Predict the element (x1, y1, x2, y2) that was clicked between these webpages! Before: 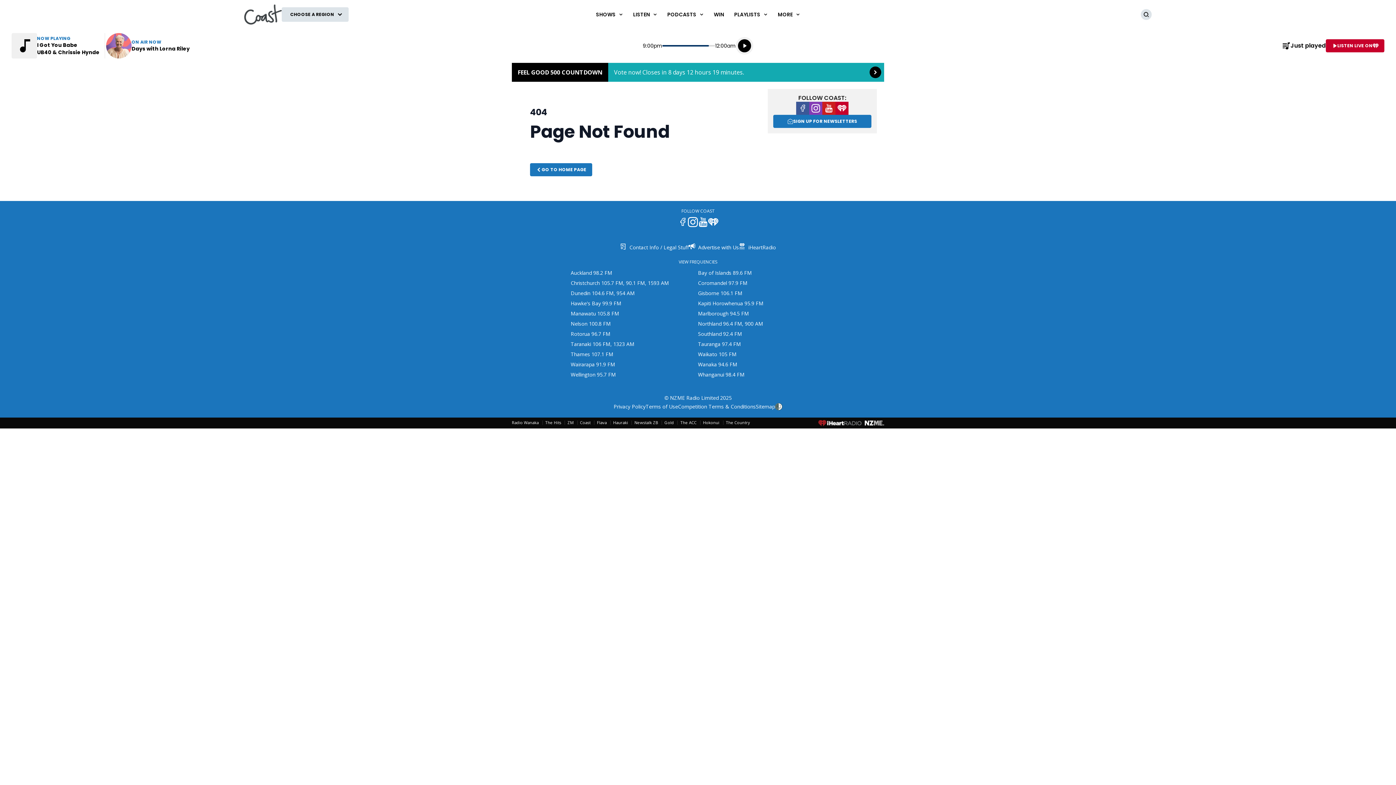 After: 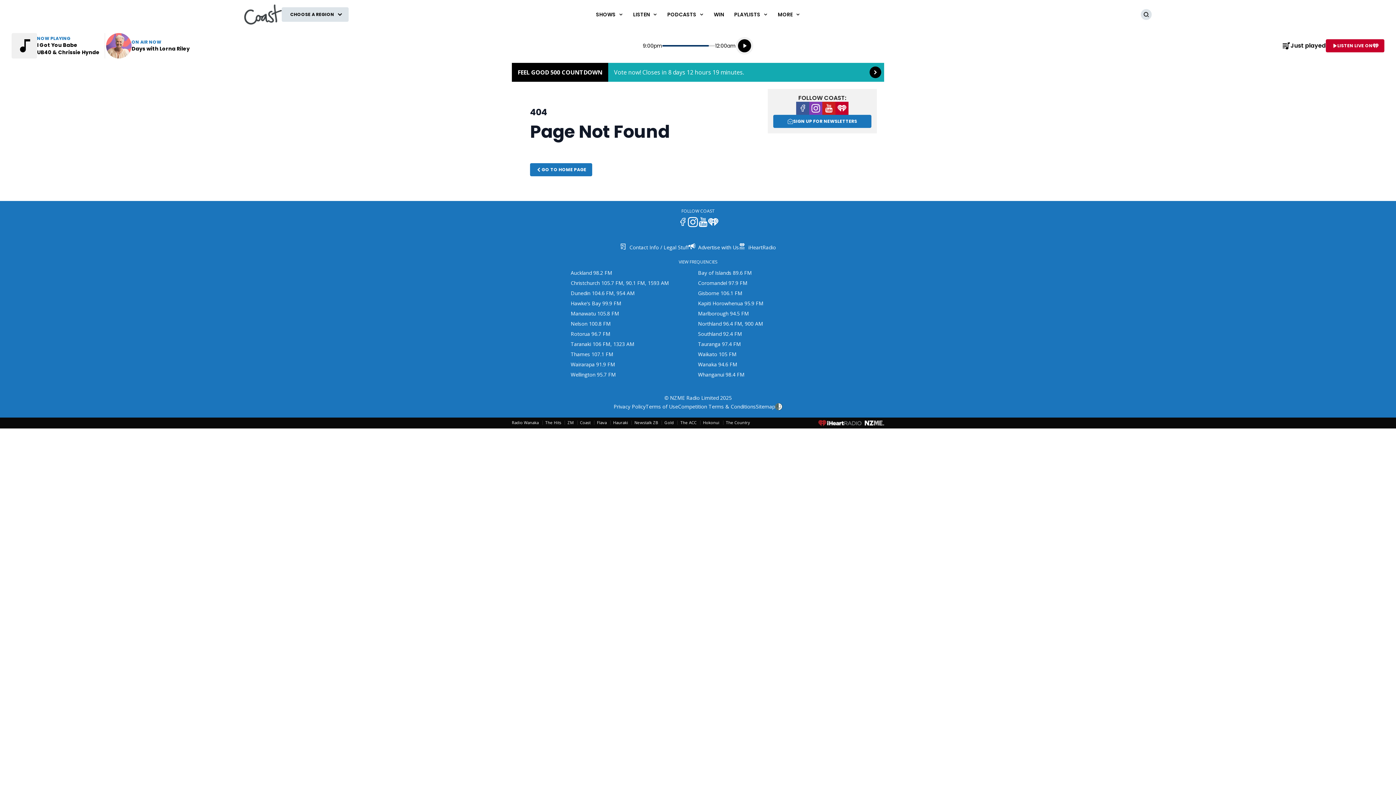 Action: bbox: (698, 318, 763, 329) label: Northland 96.4 FM, 900 AM